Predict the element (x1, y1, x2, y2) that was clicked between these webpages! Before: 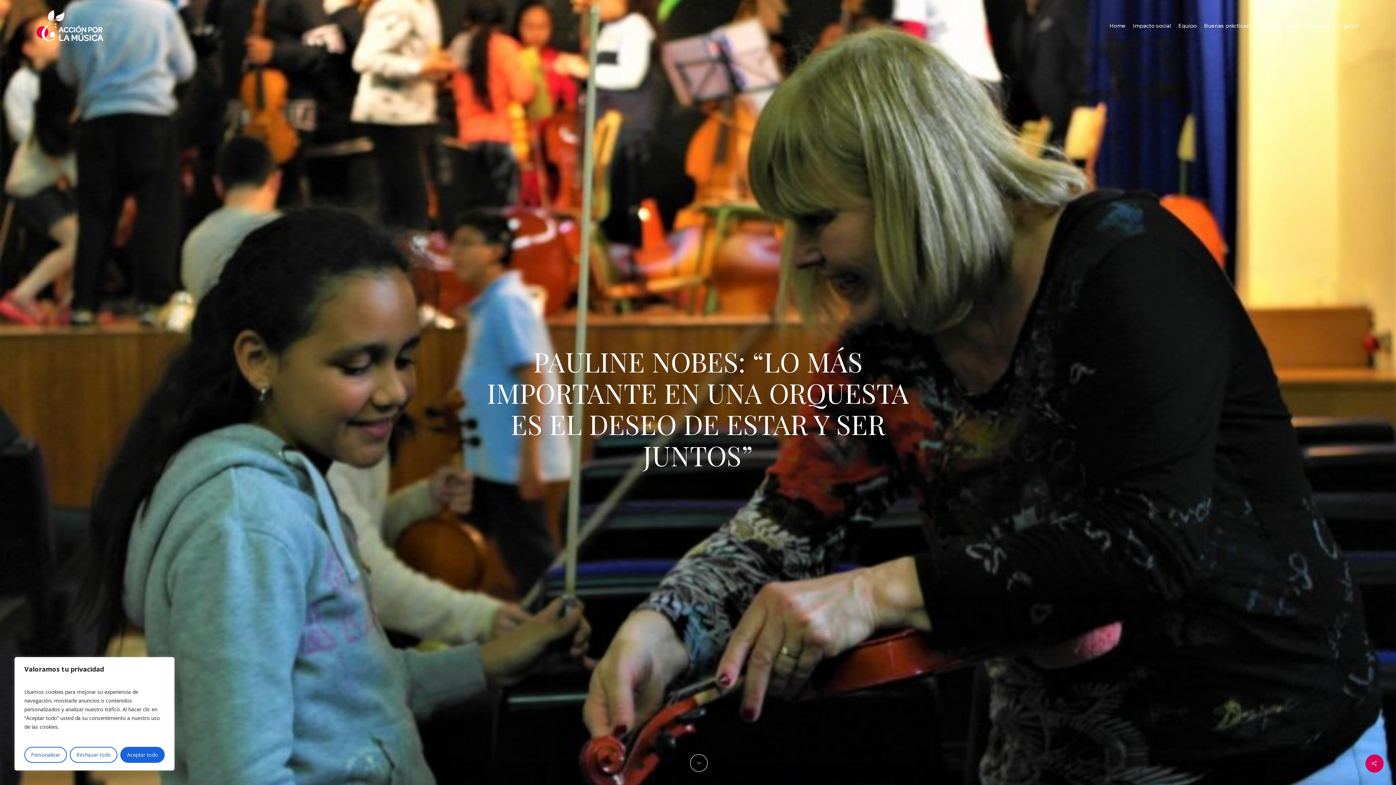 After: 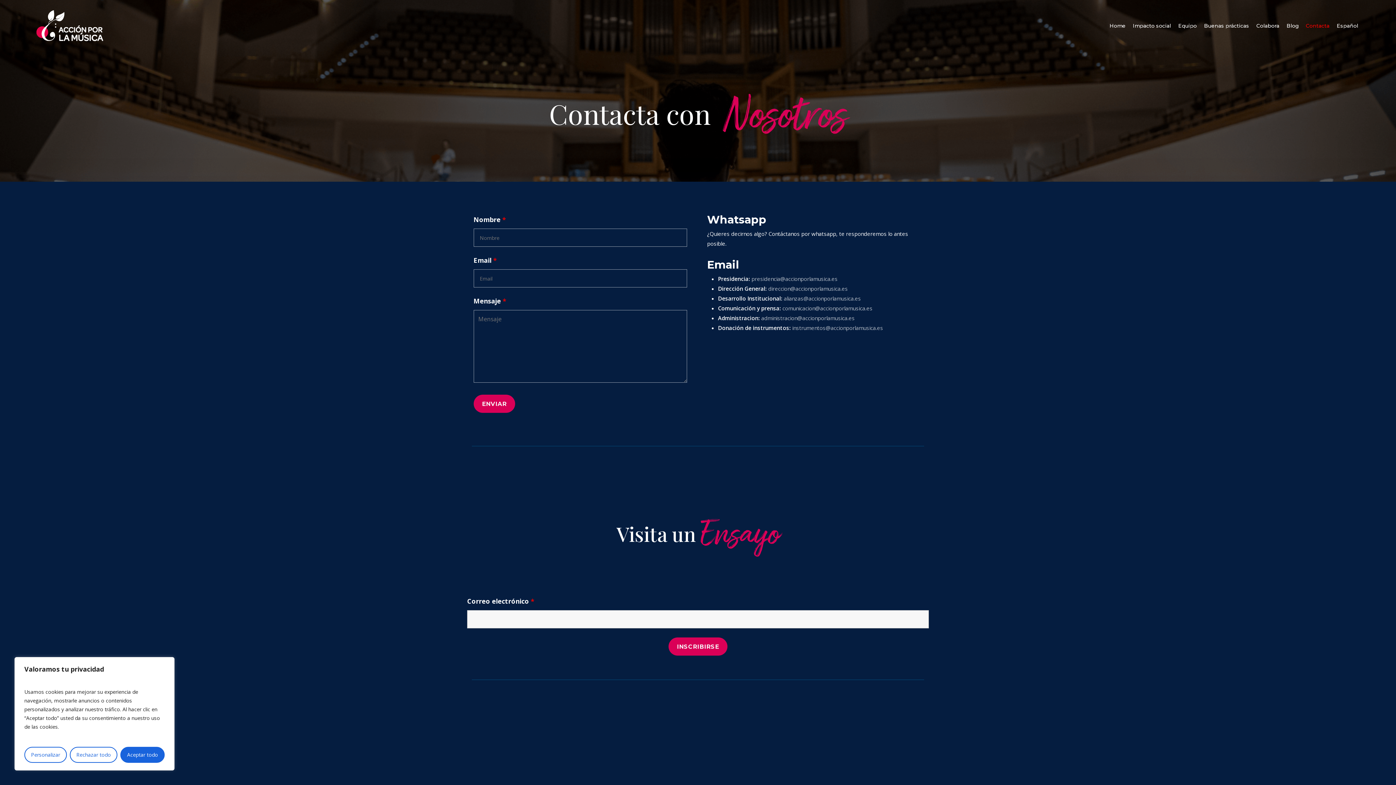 Action: label: Contacta bbox: (1302, 22, 1333, 29)